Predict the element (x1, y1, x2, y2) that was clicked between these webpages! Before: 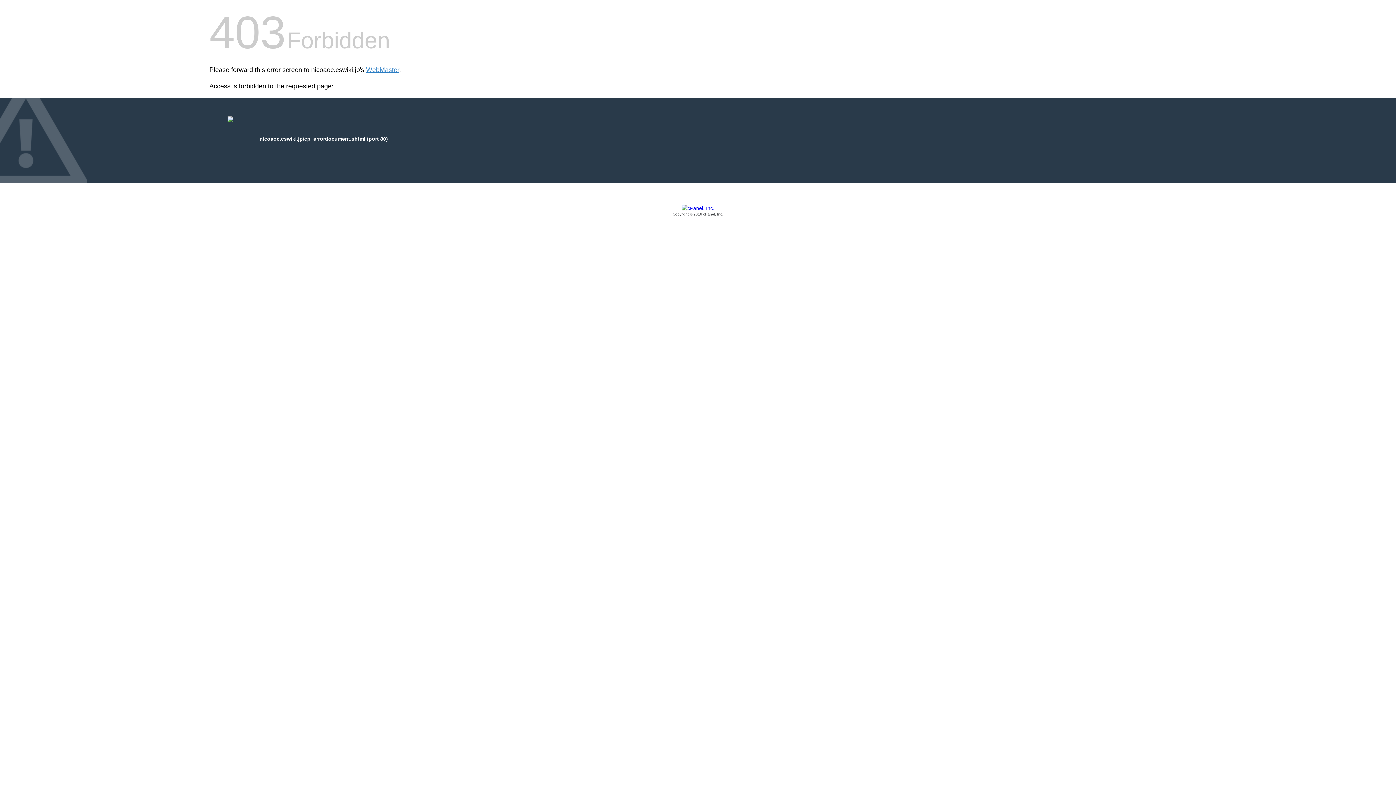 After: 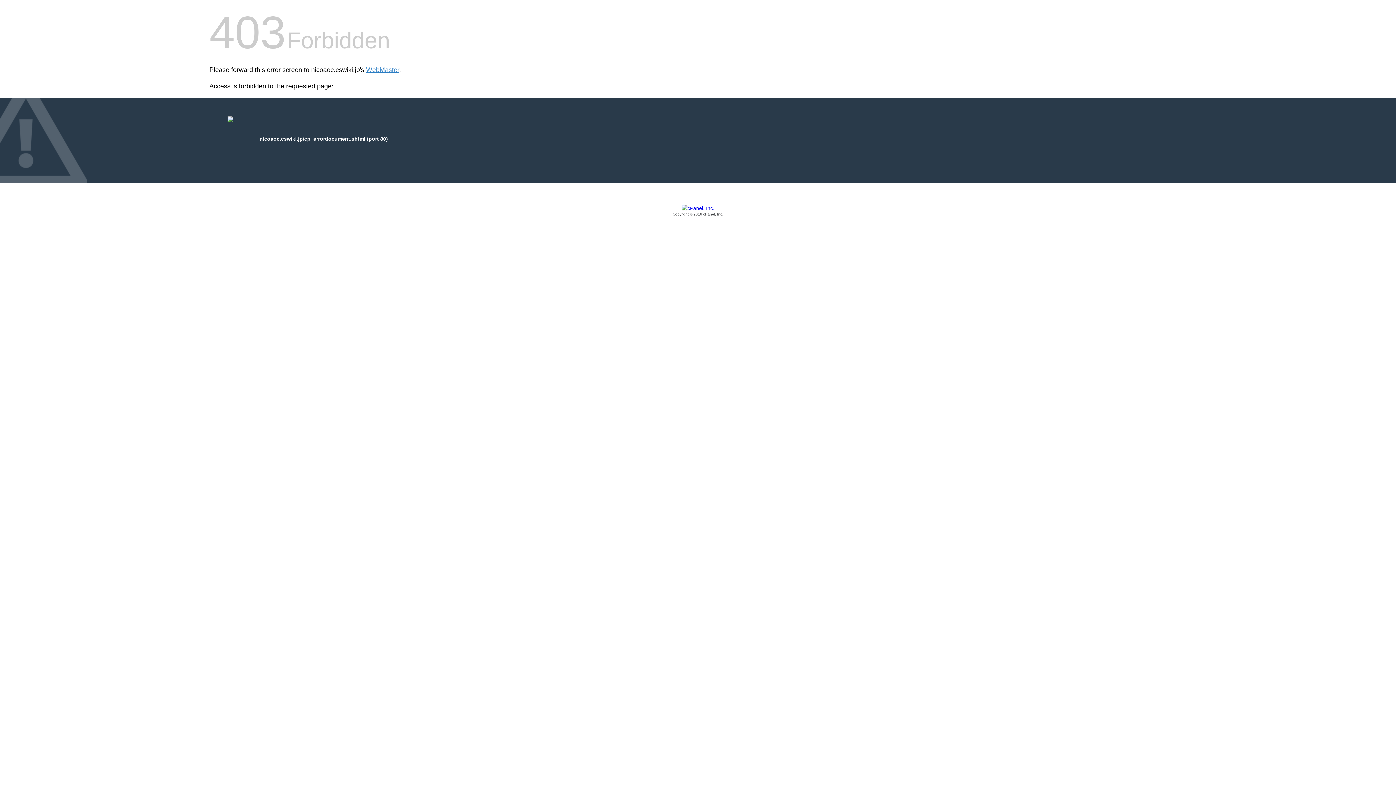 Action: label: Copyright © 2016 cPanel, Inc. bbox: (209, 205, 1186, 217)